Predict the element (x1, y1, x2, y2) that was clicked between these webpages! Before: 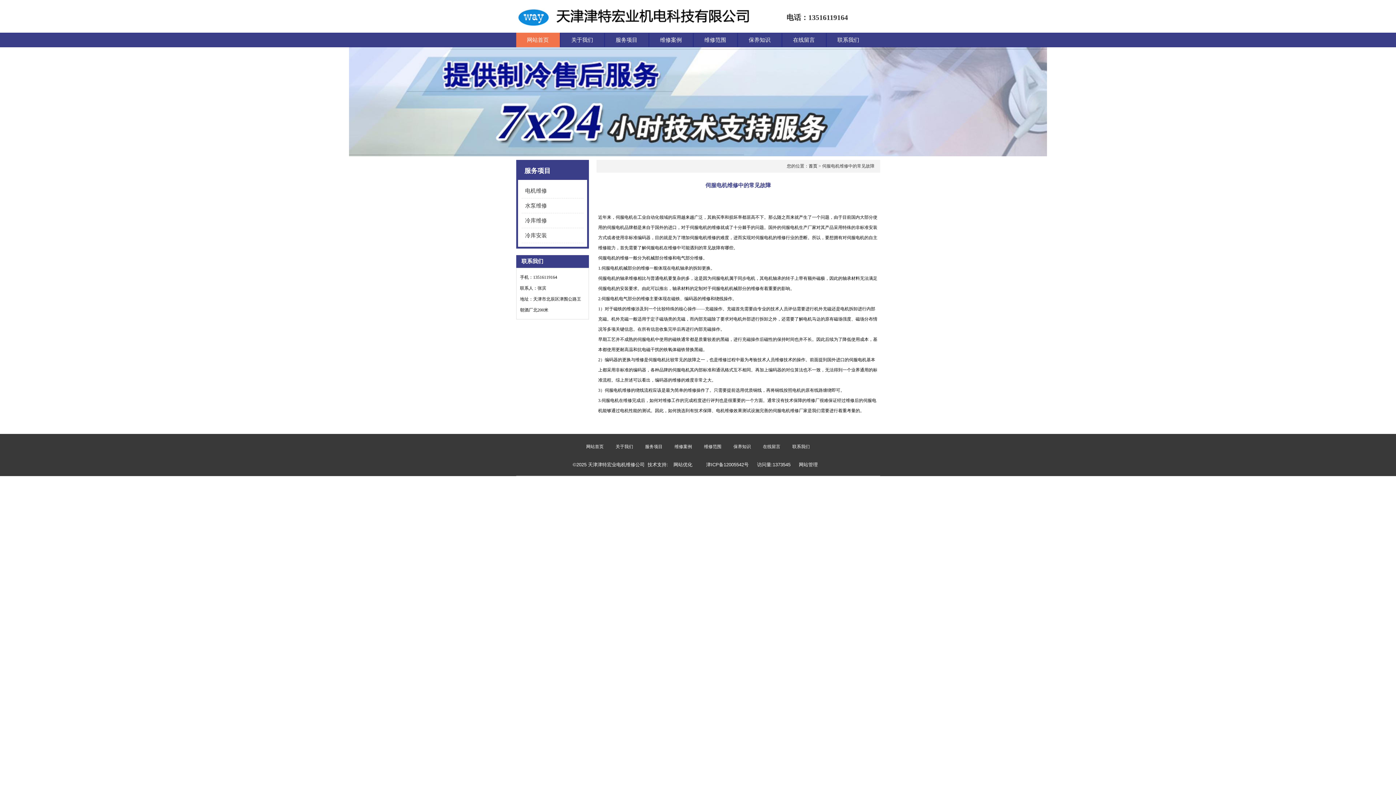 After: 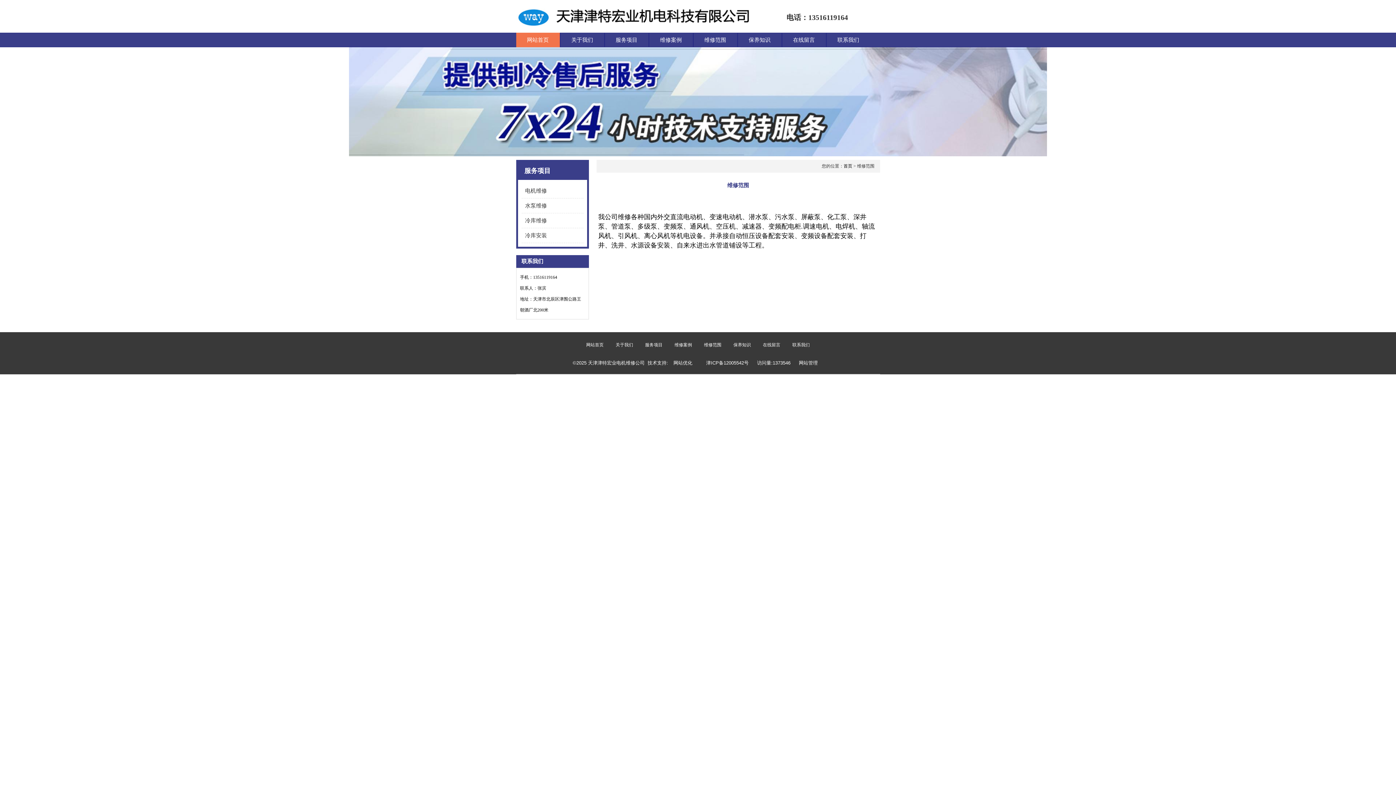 Action: label: 维修范围 bbox: (693, 32, 737, 47)